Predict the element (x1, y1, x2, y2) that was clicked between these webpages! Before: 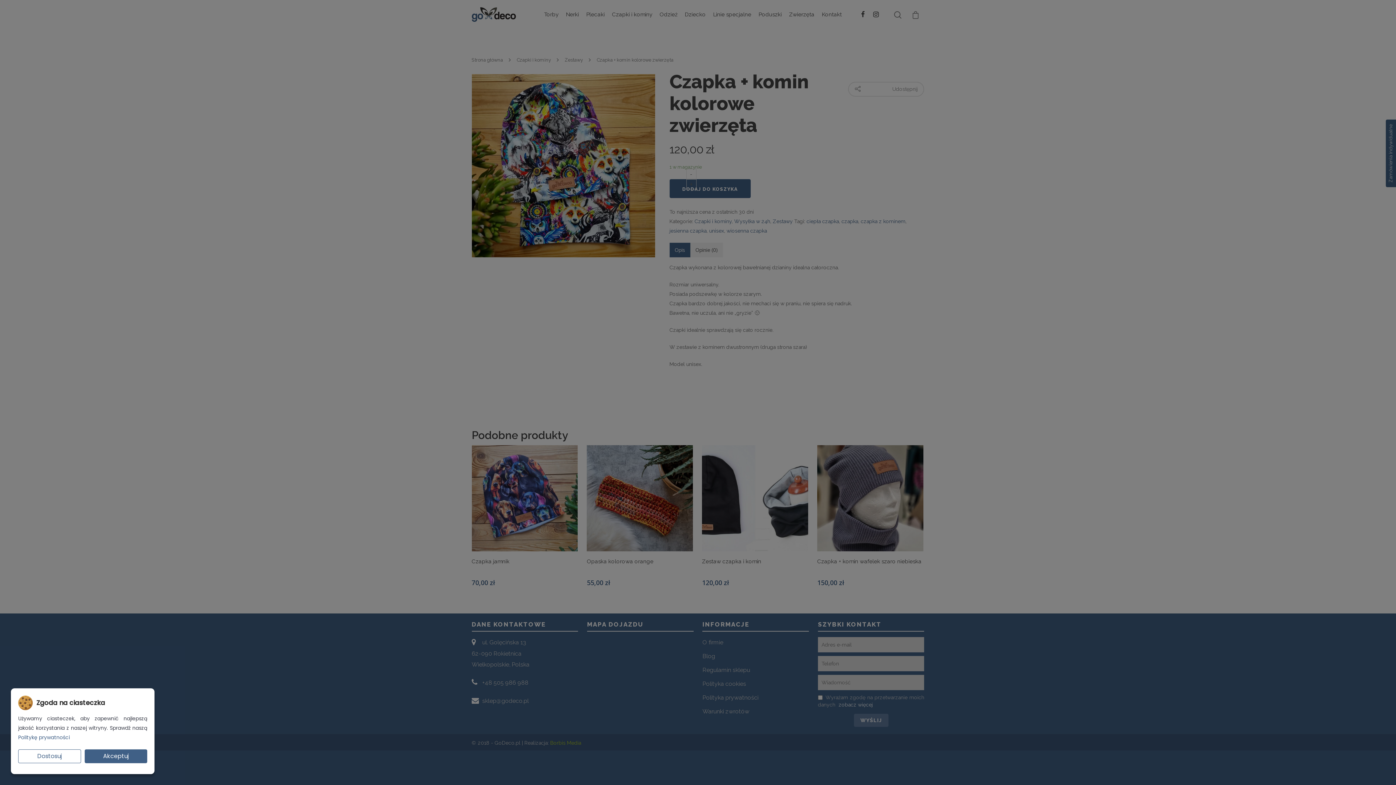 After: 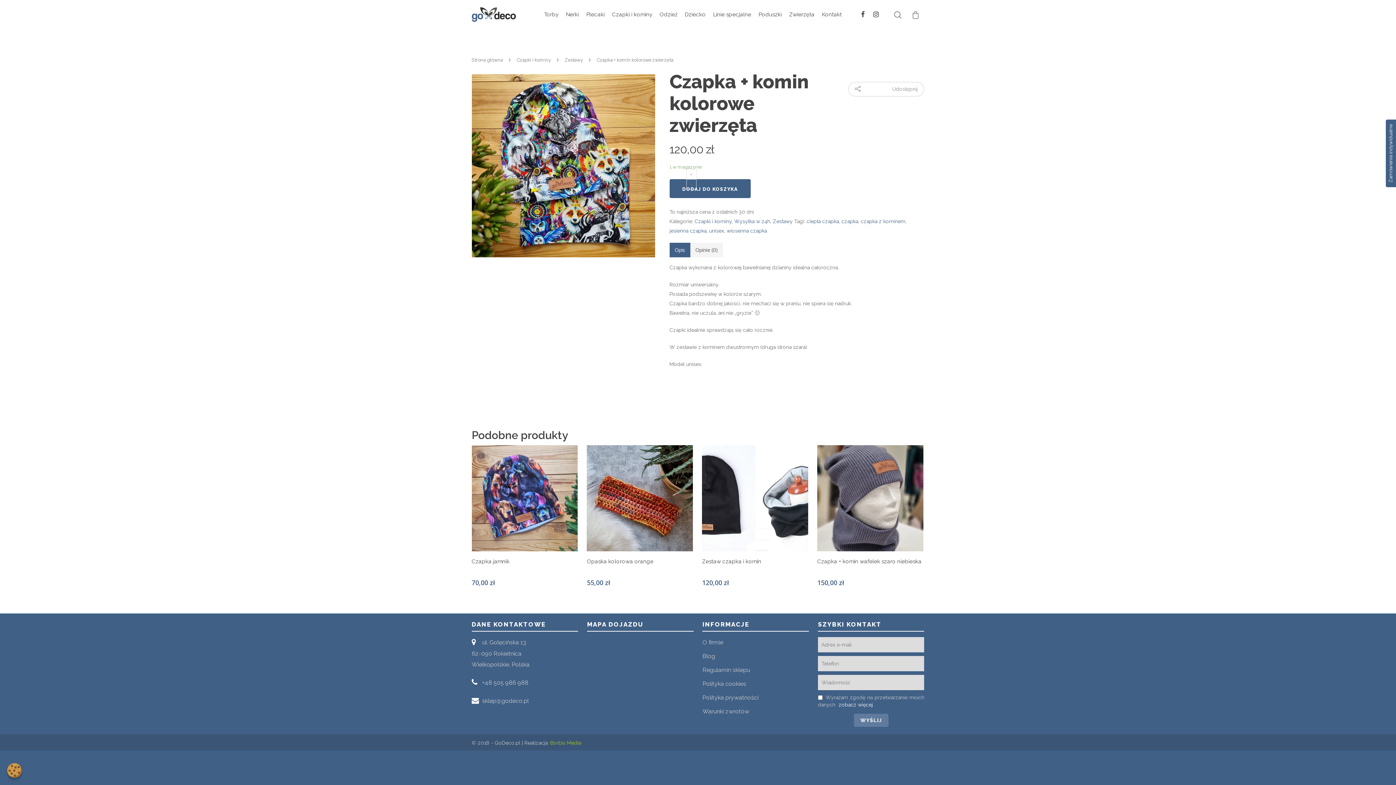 Action: bbox: (84, 749, 147, 763) label: Akceptuj